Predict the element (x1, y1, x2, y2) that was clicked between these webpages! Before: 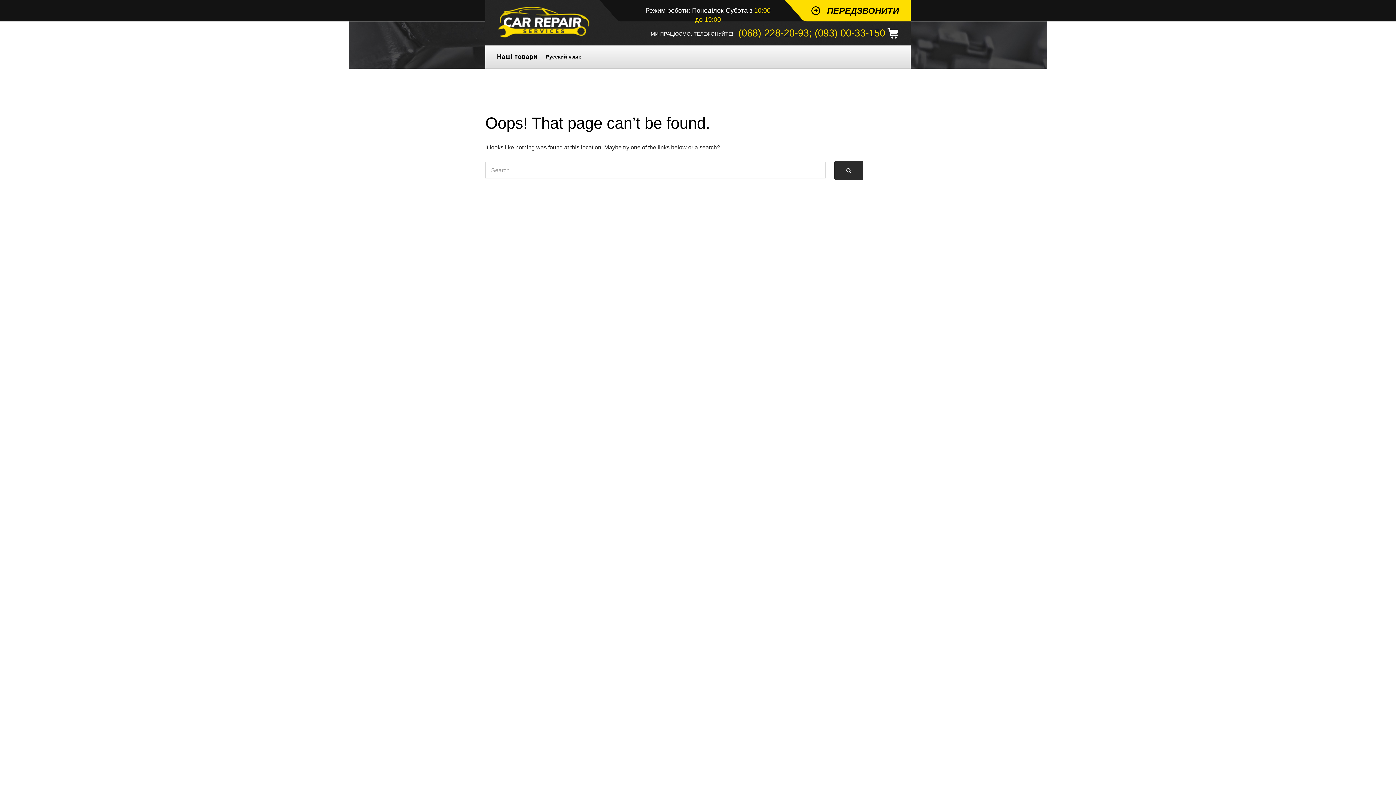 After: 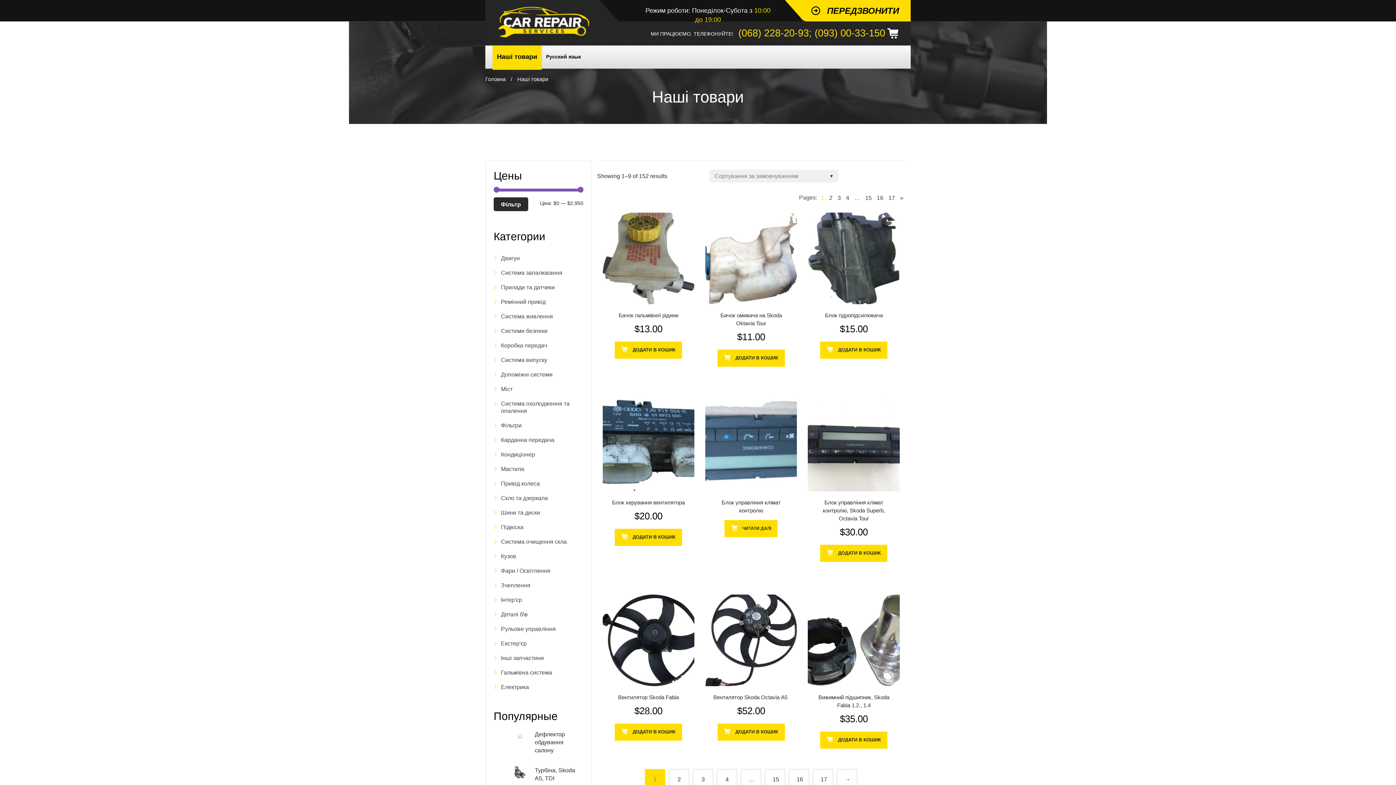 Action: label: Наші товари bbox: (492, 45, 541, 68)